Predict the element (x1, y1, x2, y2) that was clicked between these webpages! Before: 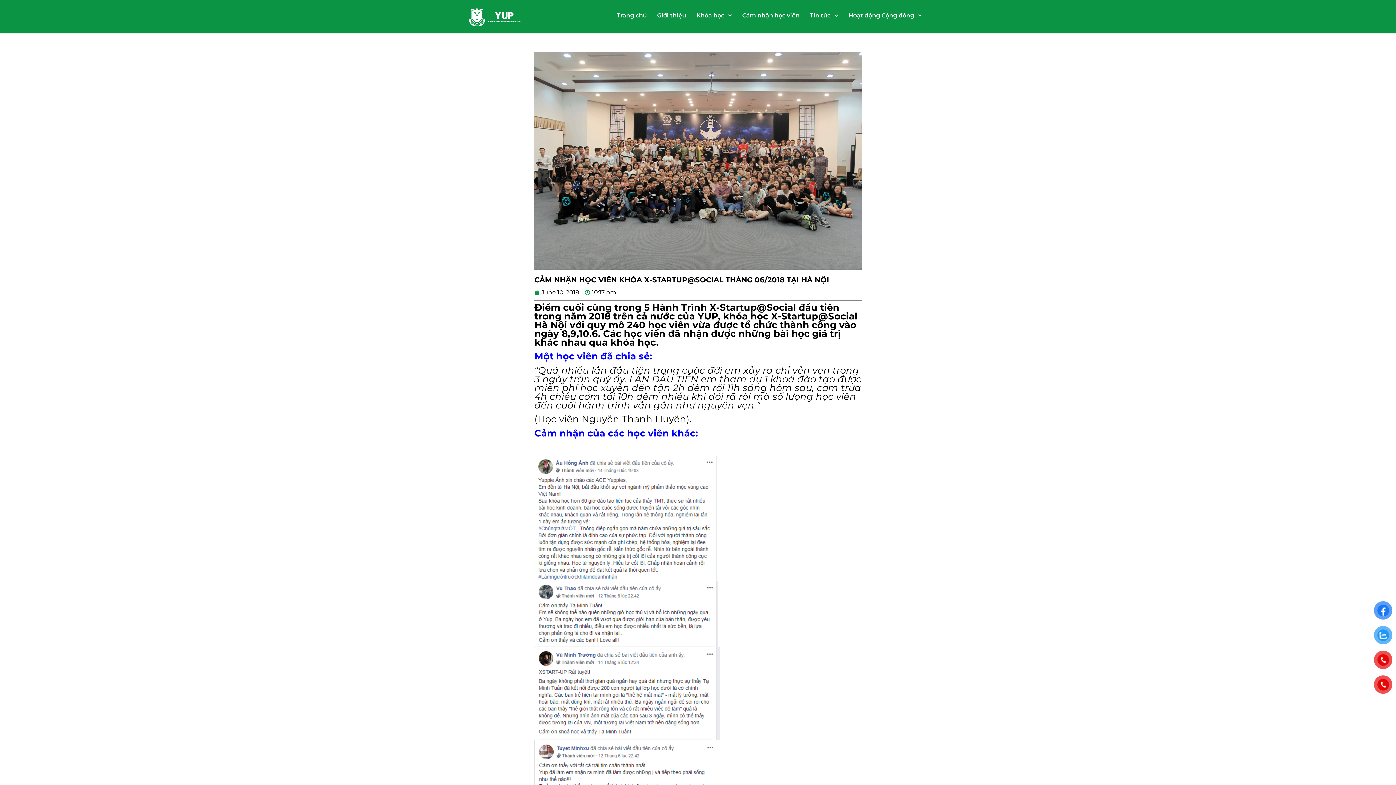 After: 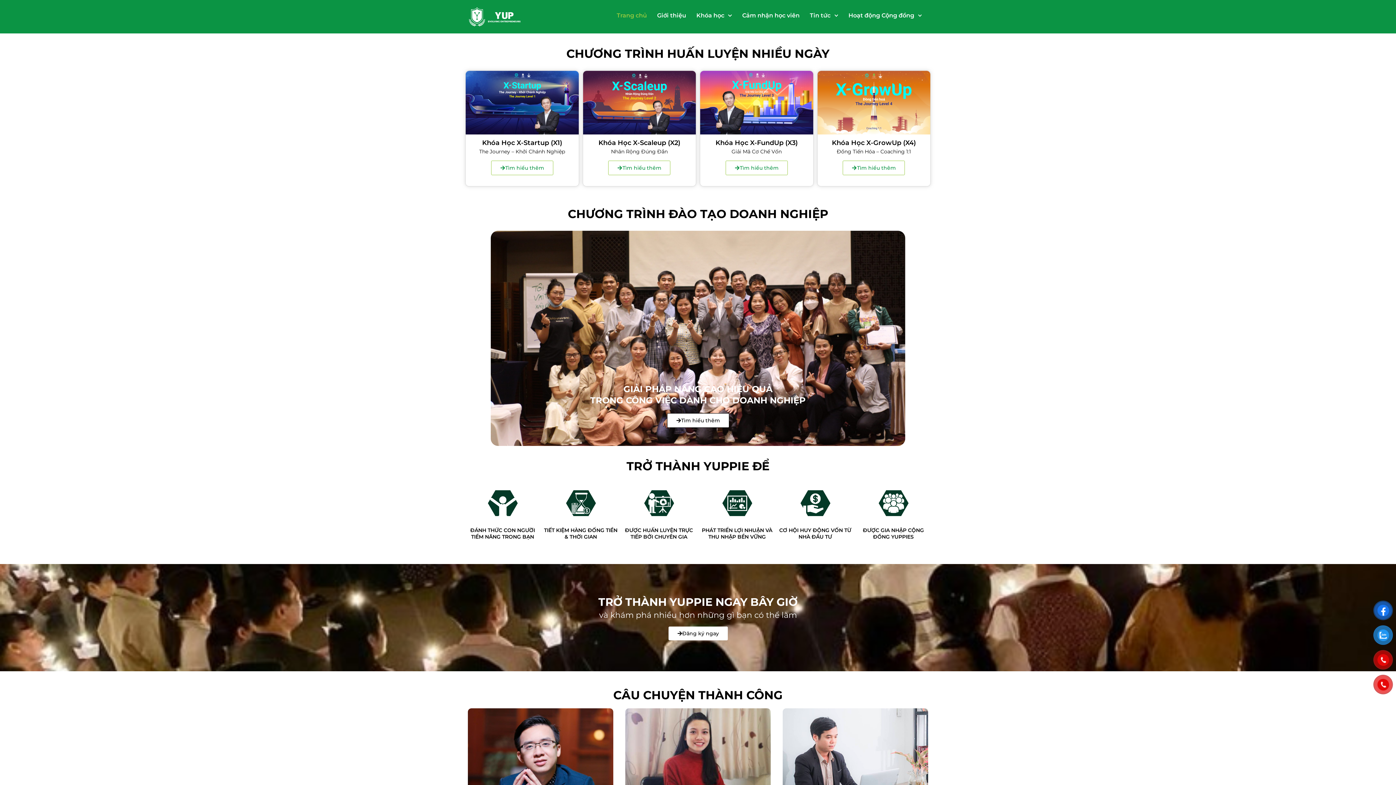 Action: bbox: (611, 7, 652, 24) label: Trang chủ